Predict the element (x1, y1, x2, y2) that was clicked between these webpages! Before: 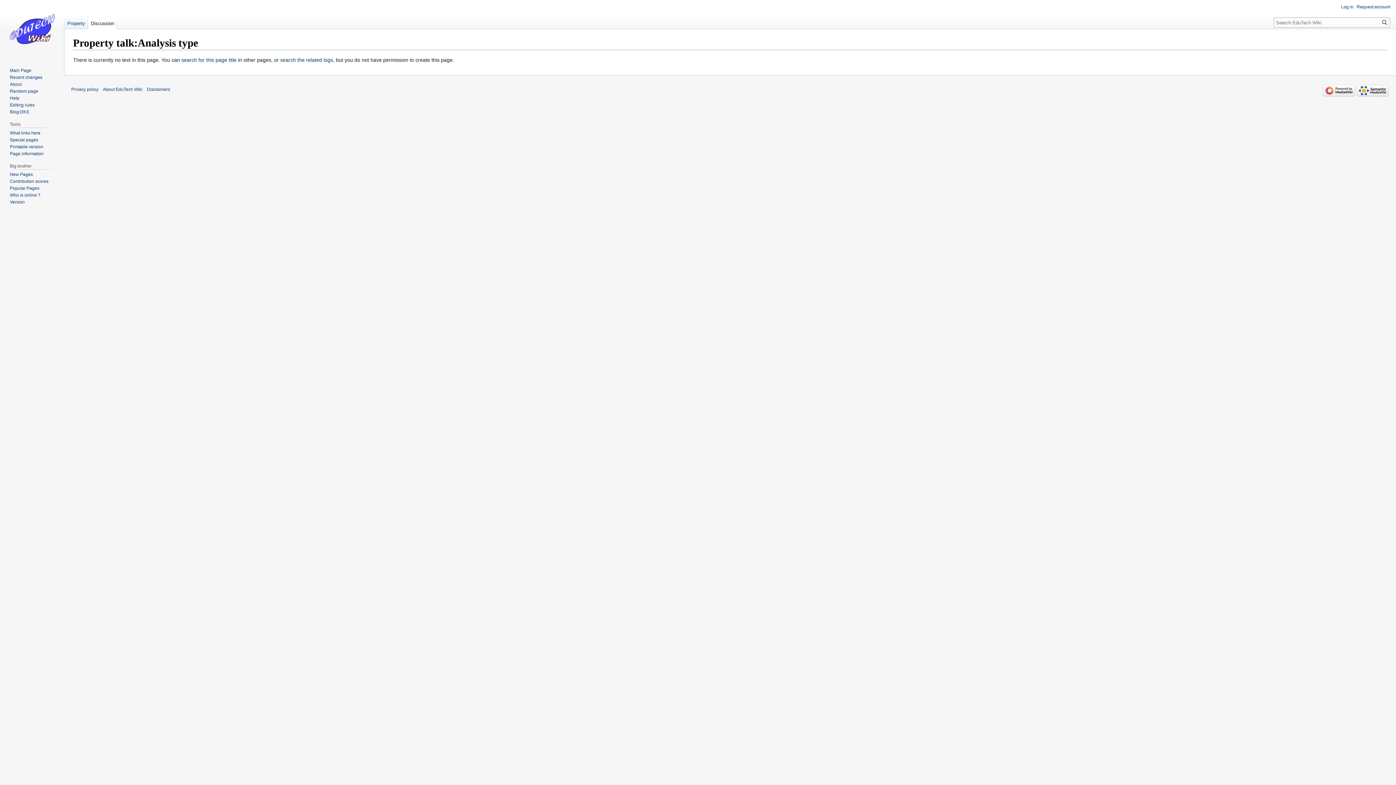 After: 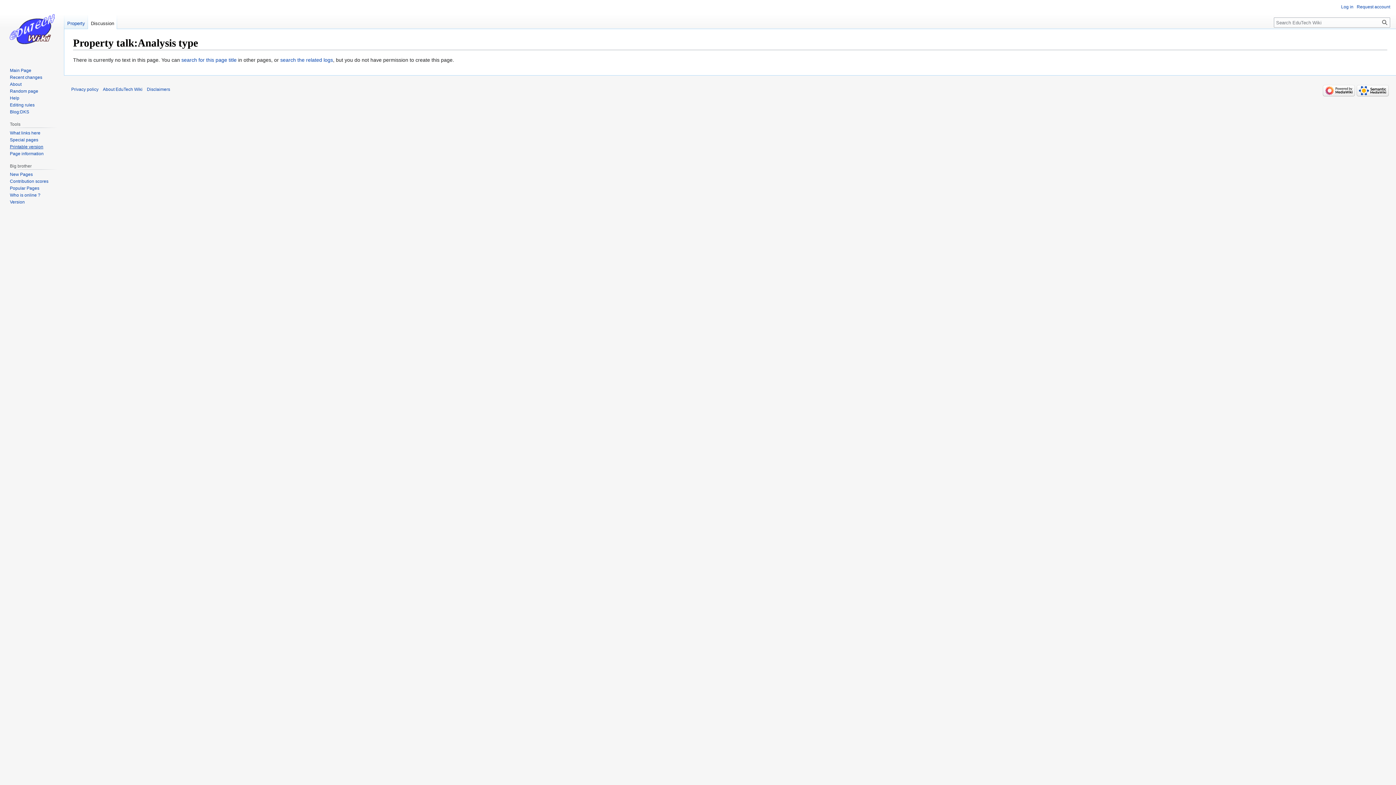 Action: bbox: (9, 144, 43, 149) label: Printable version